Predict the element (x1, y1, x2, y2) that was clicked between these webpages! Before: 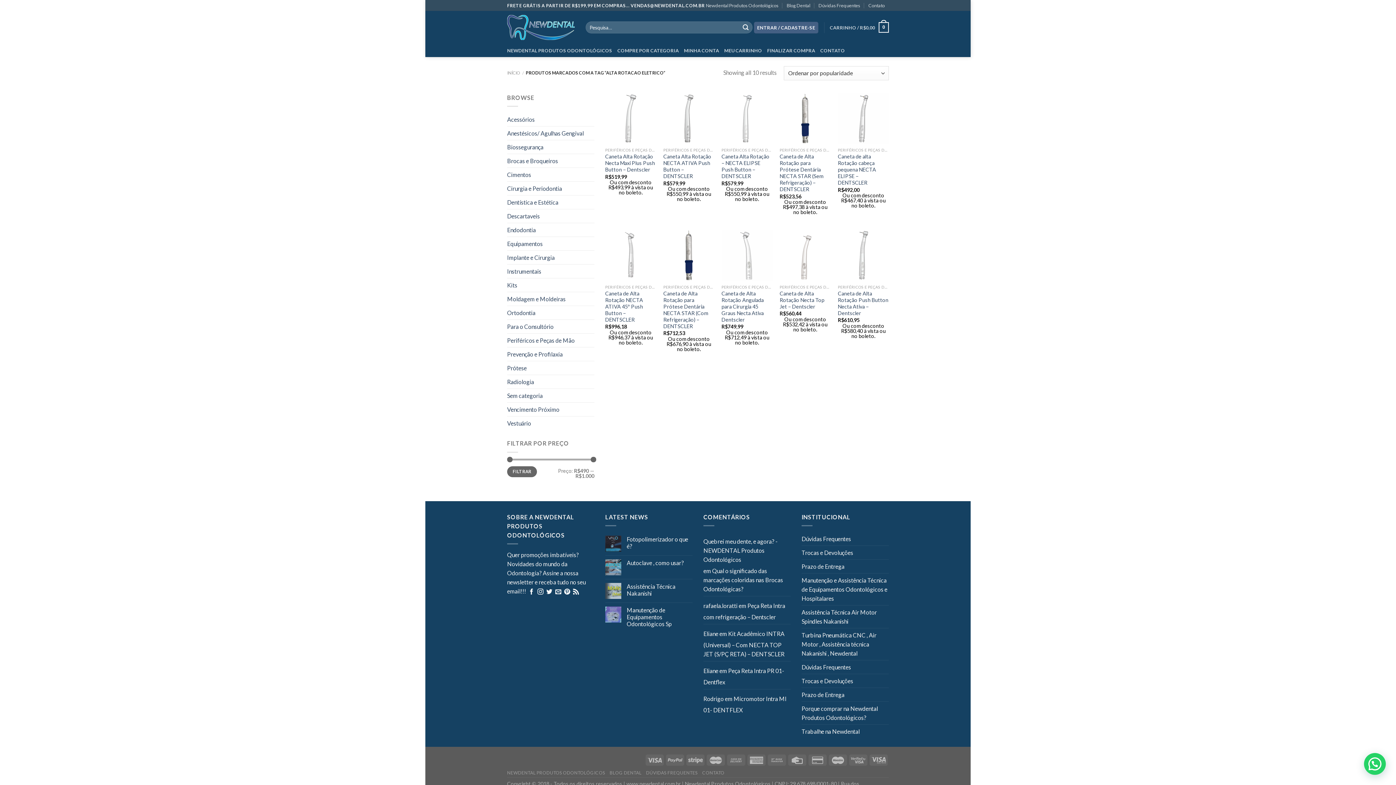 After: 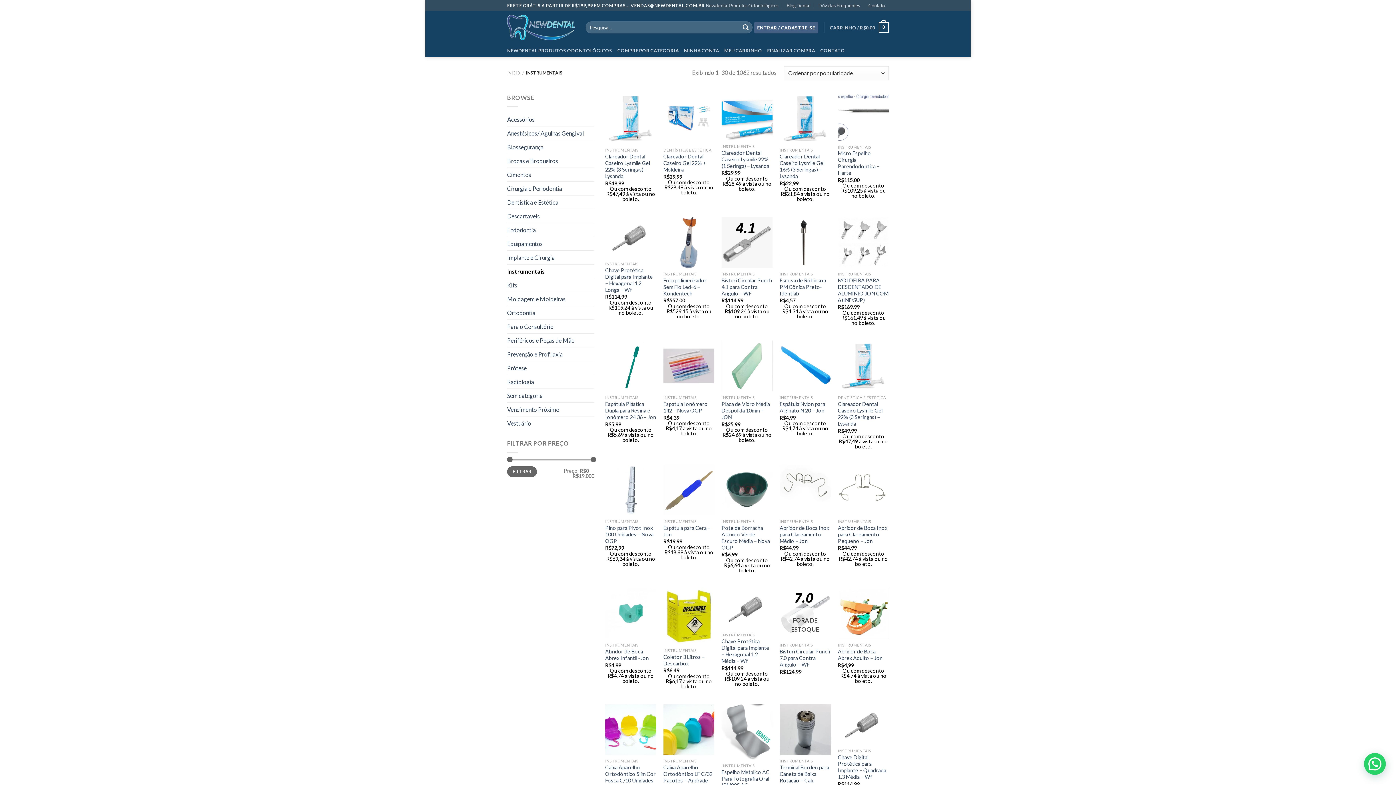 Action: label: Instrumentais bbox: (507, 264, 594, 278)